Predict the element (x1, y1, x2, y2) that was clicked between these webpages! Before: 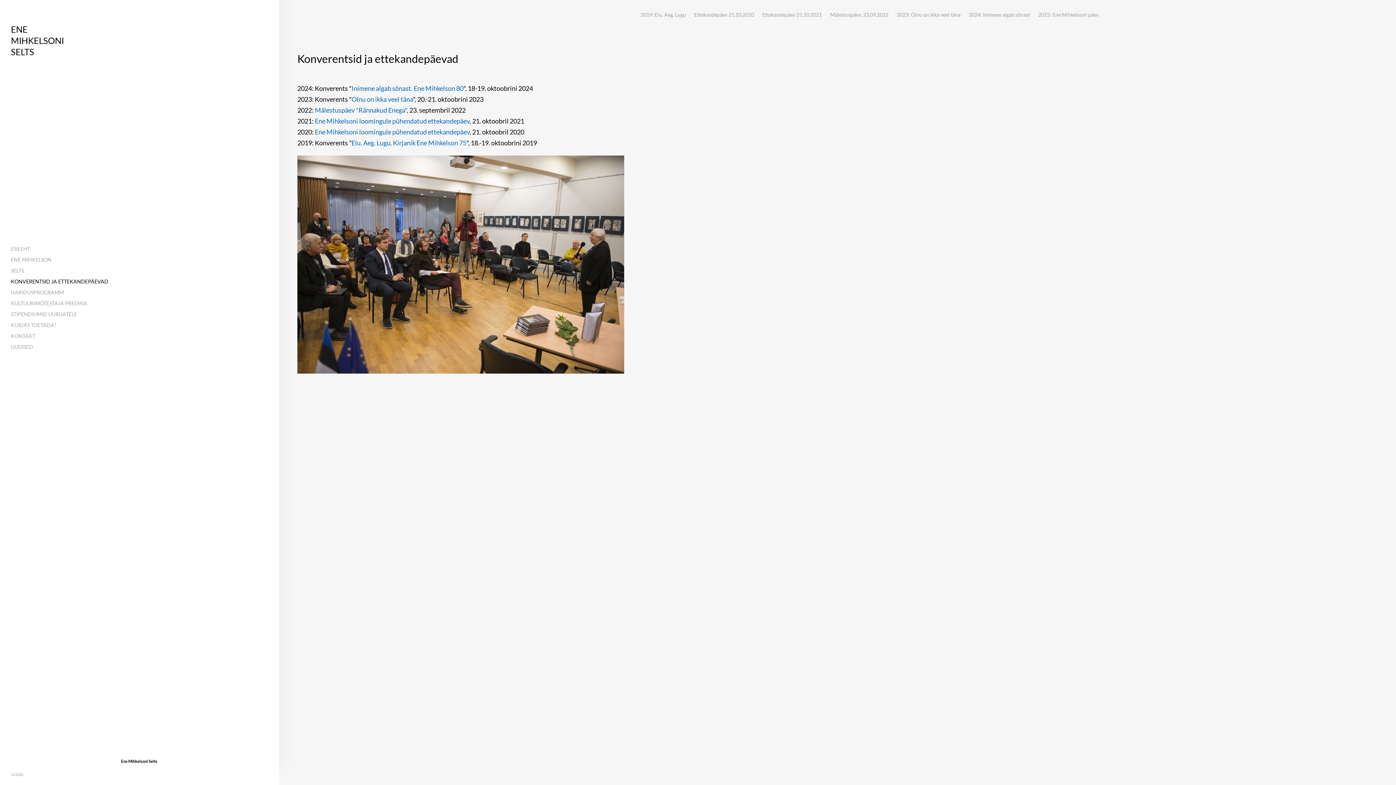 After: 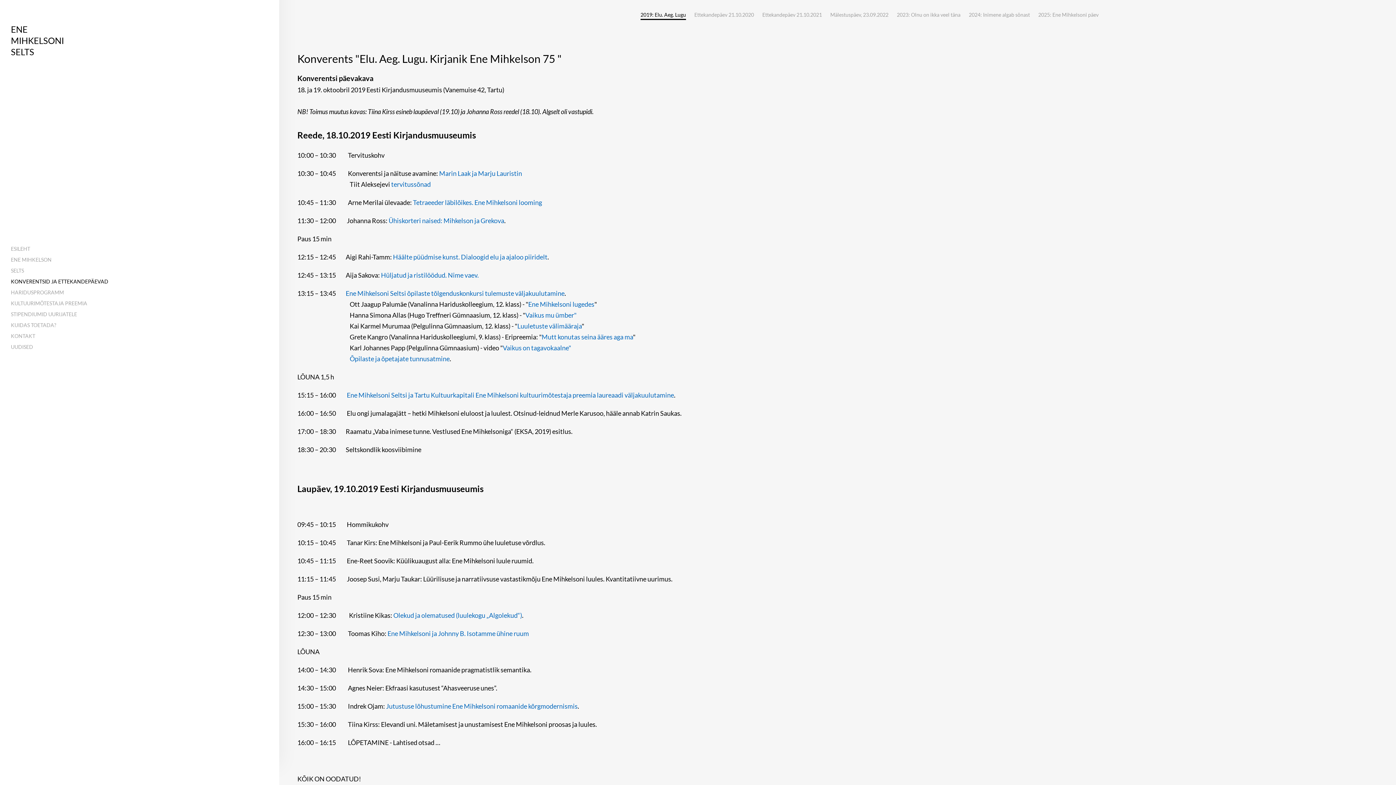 Action: label: 2019: Elu. Aeg. Lugu bbox: (640, 12, 686, 17)